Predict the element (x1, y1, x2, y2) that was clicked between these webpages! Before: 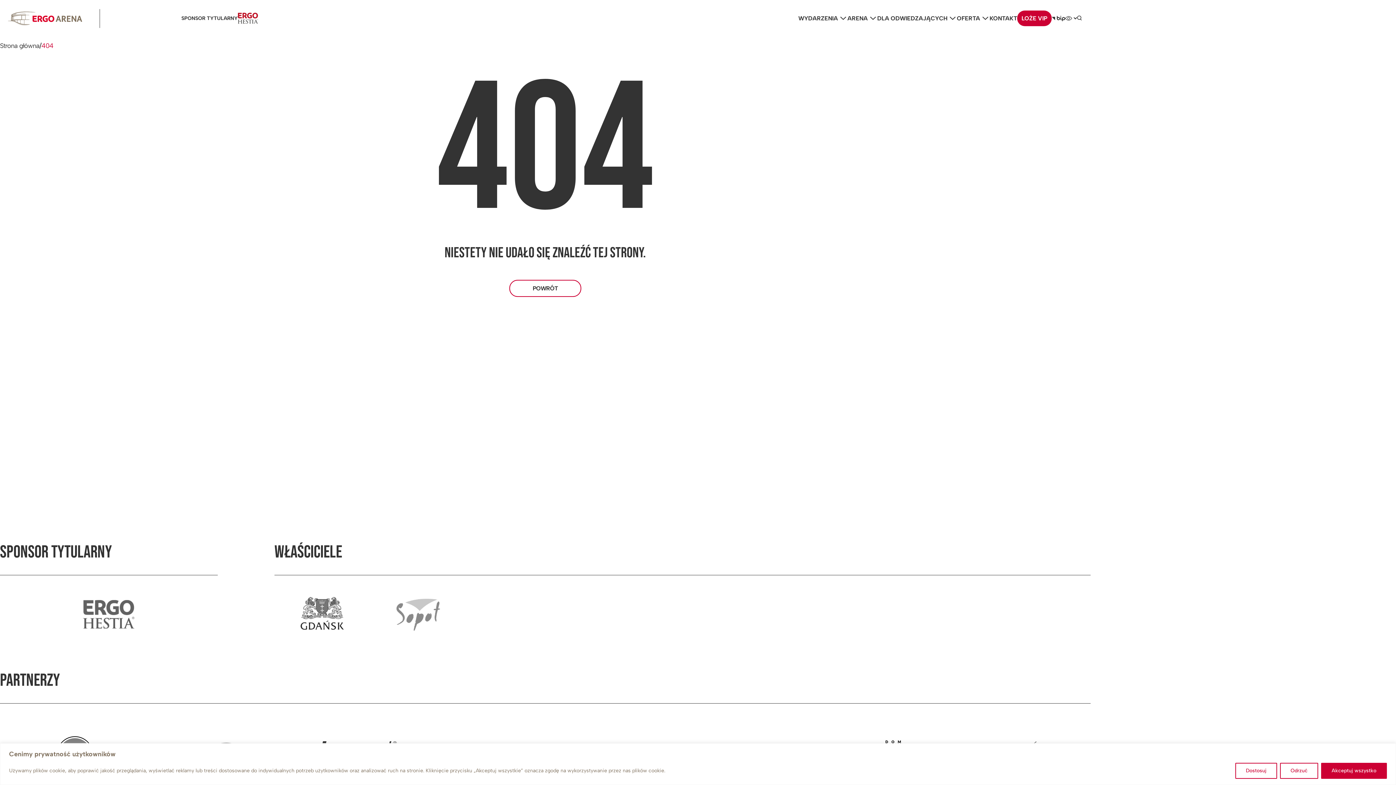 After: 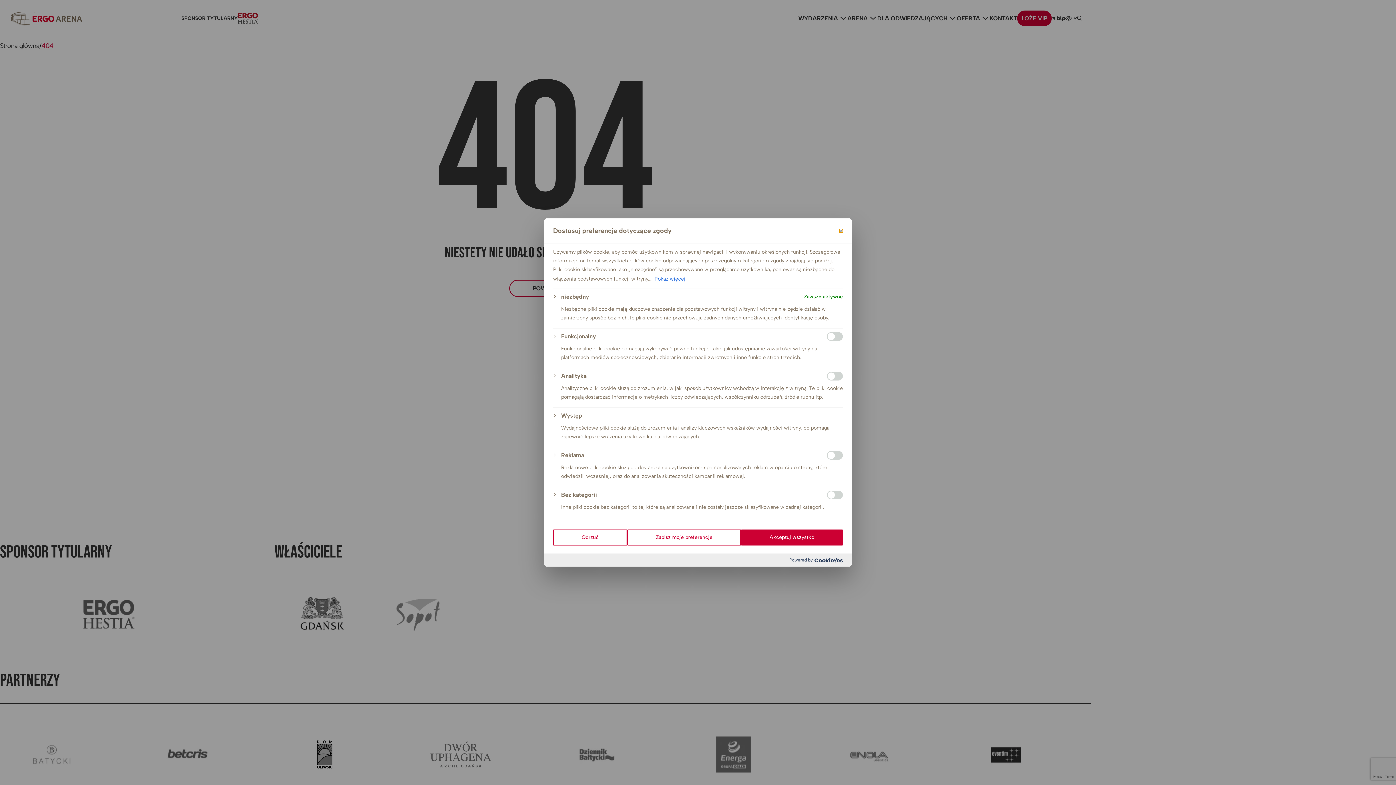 Action: label: Dostosuj bbox: (1235, 763, 1277, 779)